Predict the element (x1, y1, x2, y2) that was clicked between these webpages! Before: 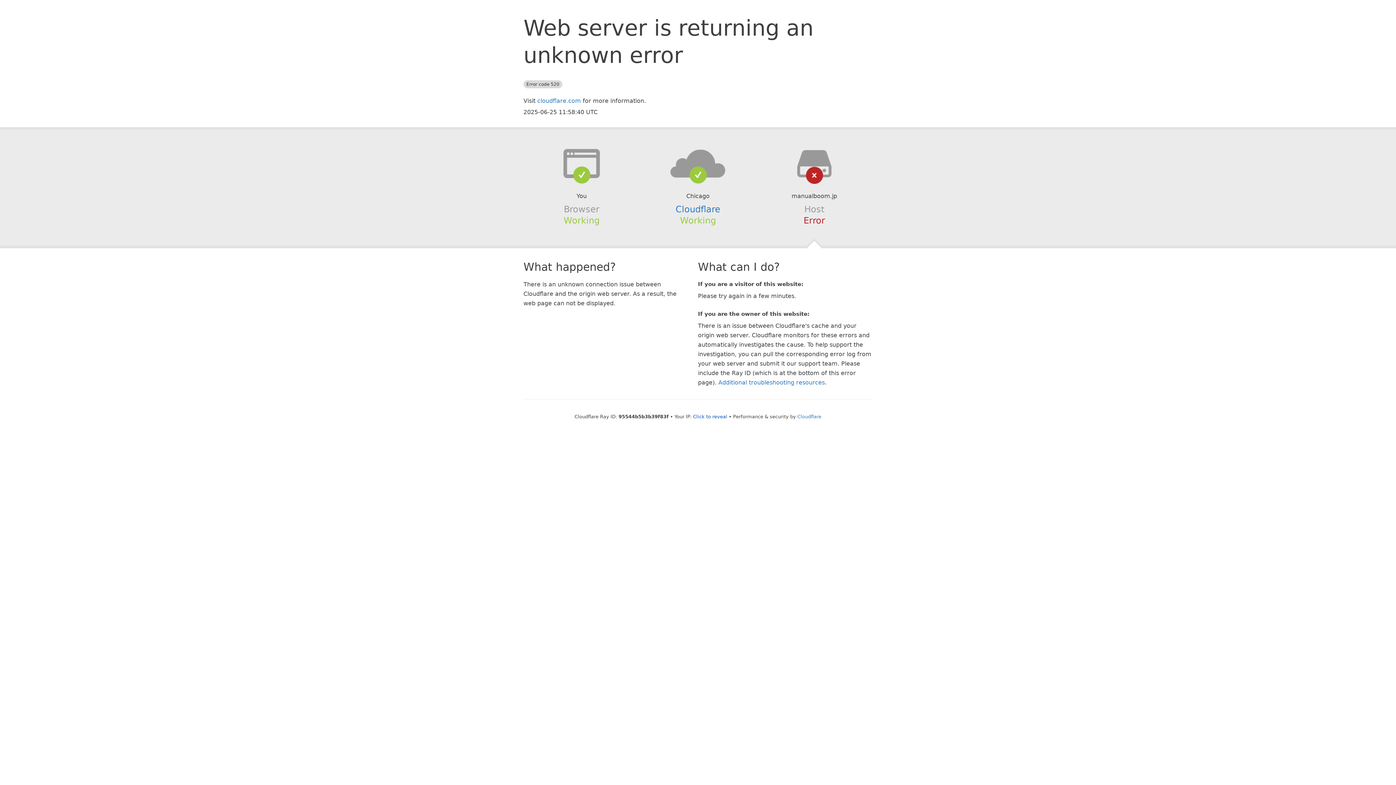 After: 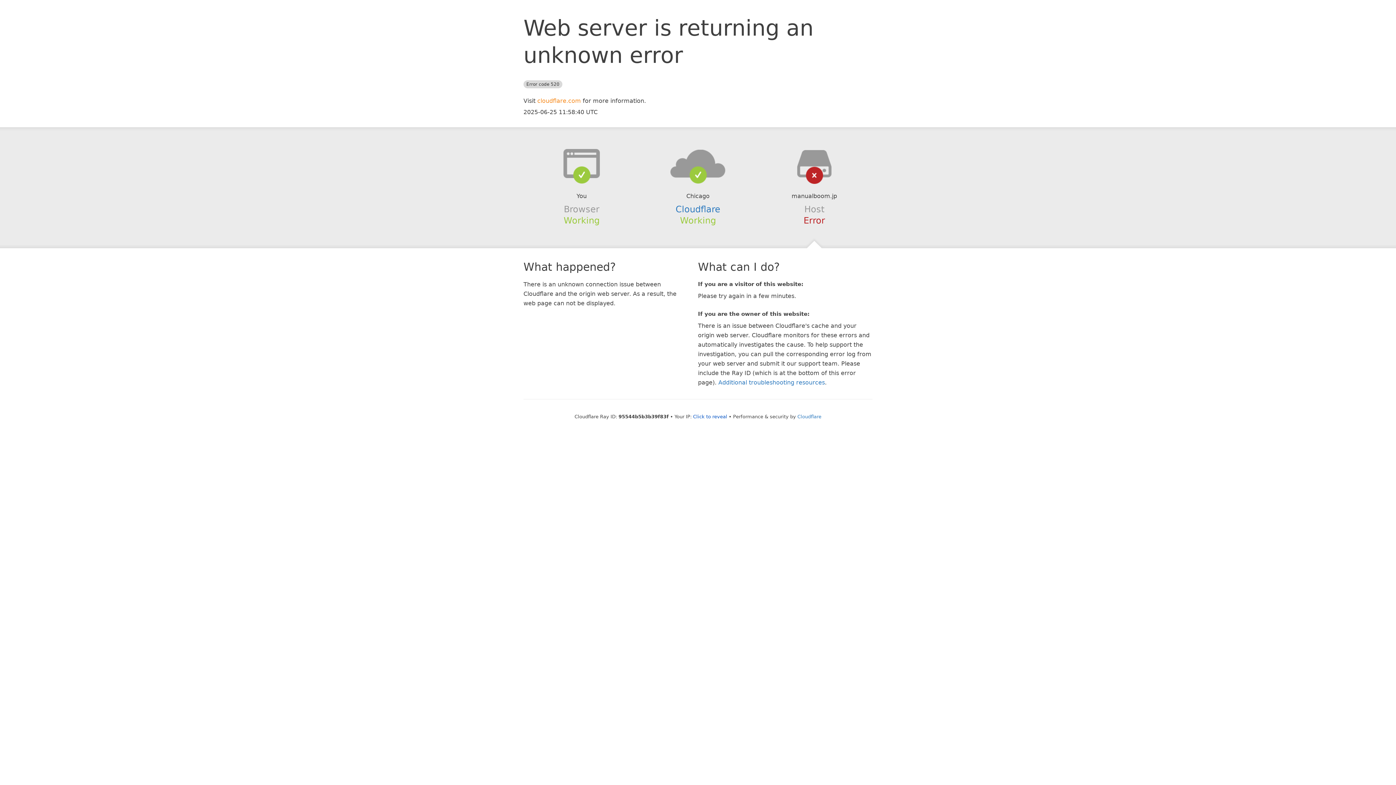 Action: label: cloudflare.com bbox: (537, 97, 581, 104)